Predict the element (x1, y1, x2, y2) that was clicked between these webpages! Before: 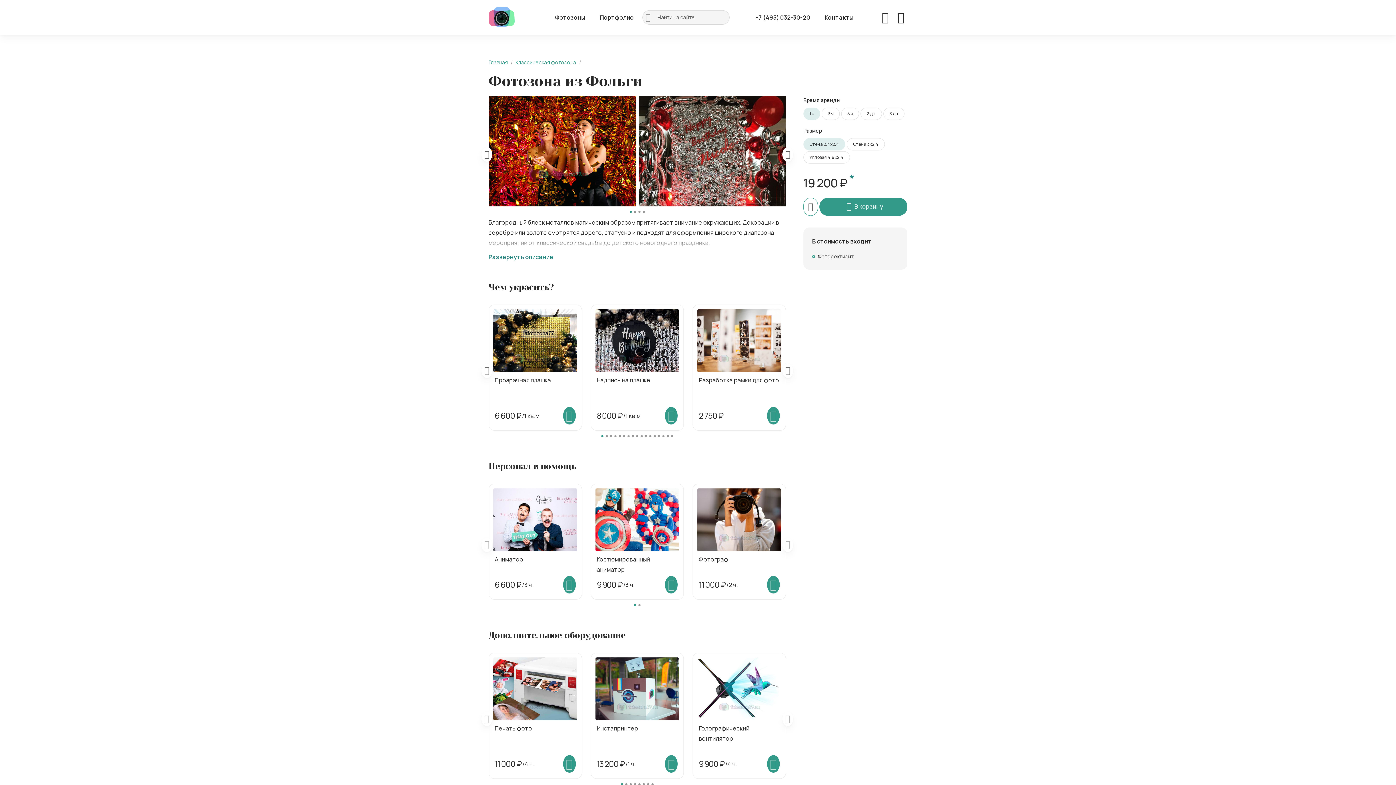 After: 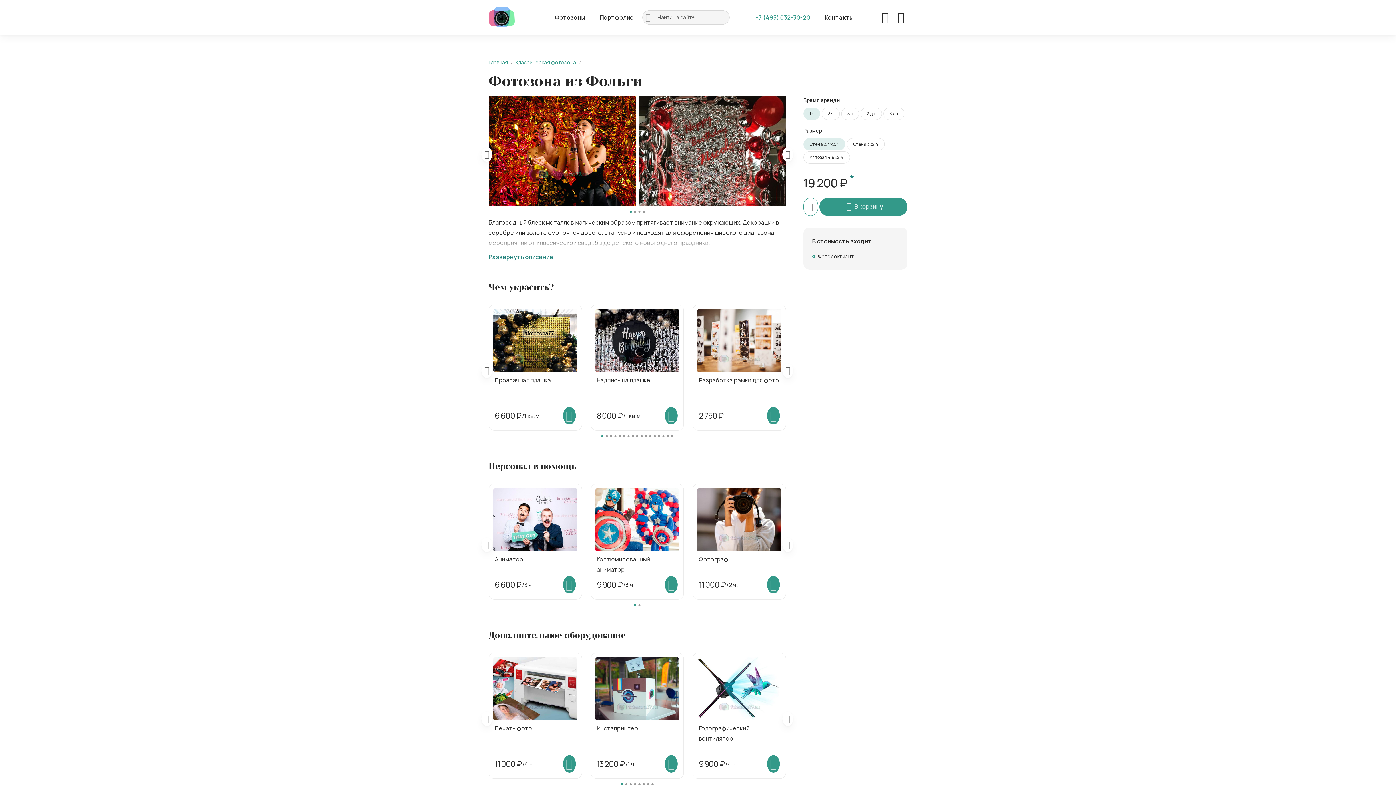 Action: label: Phone bbox: (755, 12, 810, 22)